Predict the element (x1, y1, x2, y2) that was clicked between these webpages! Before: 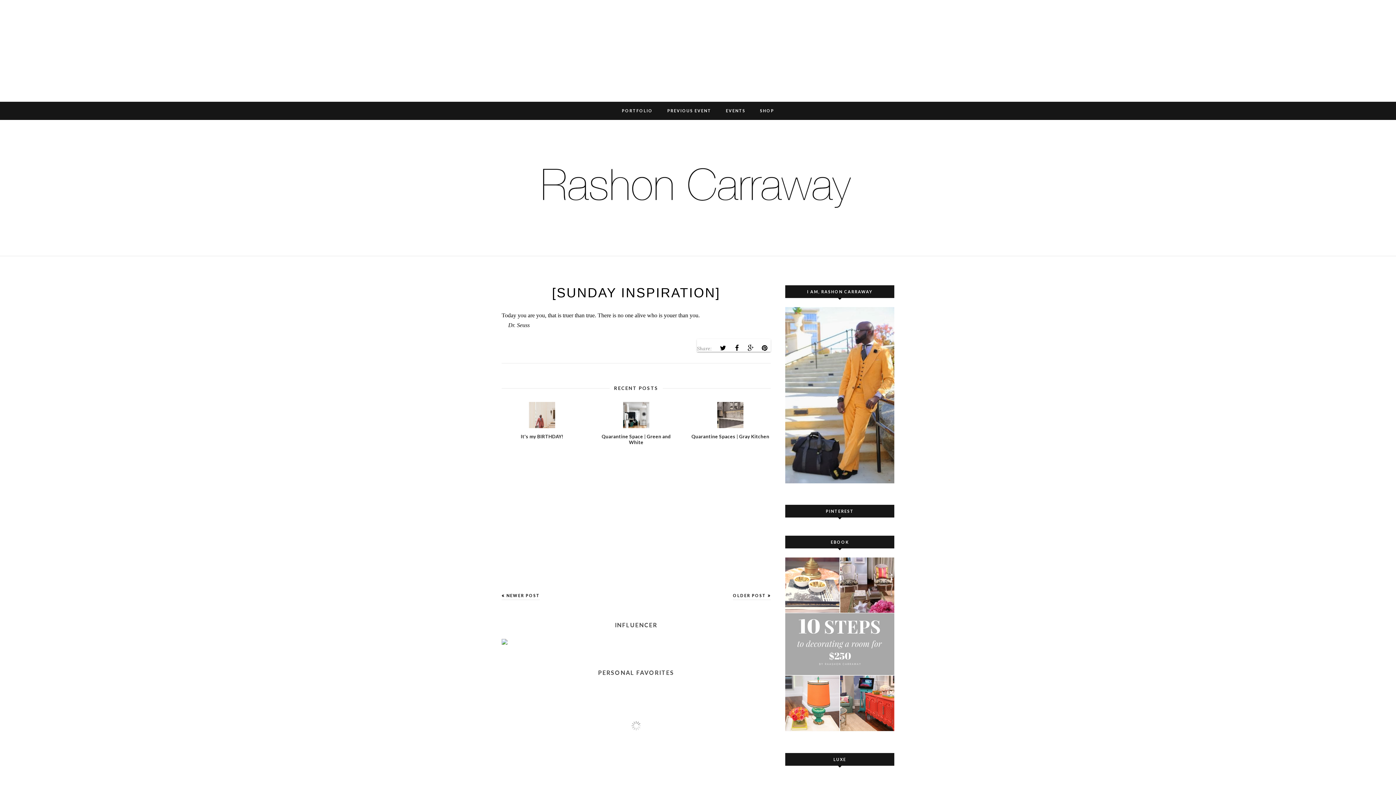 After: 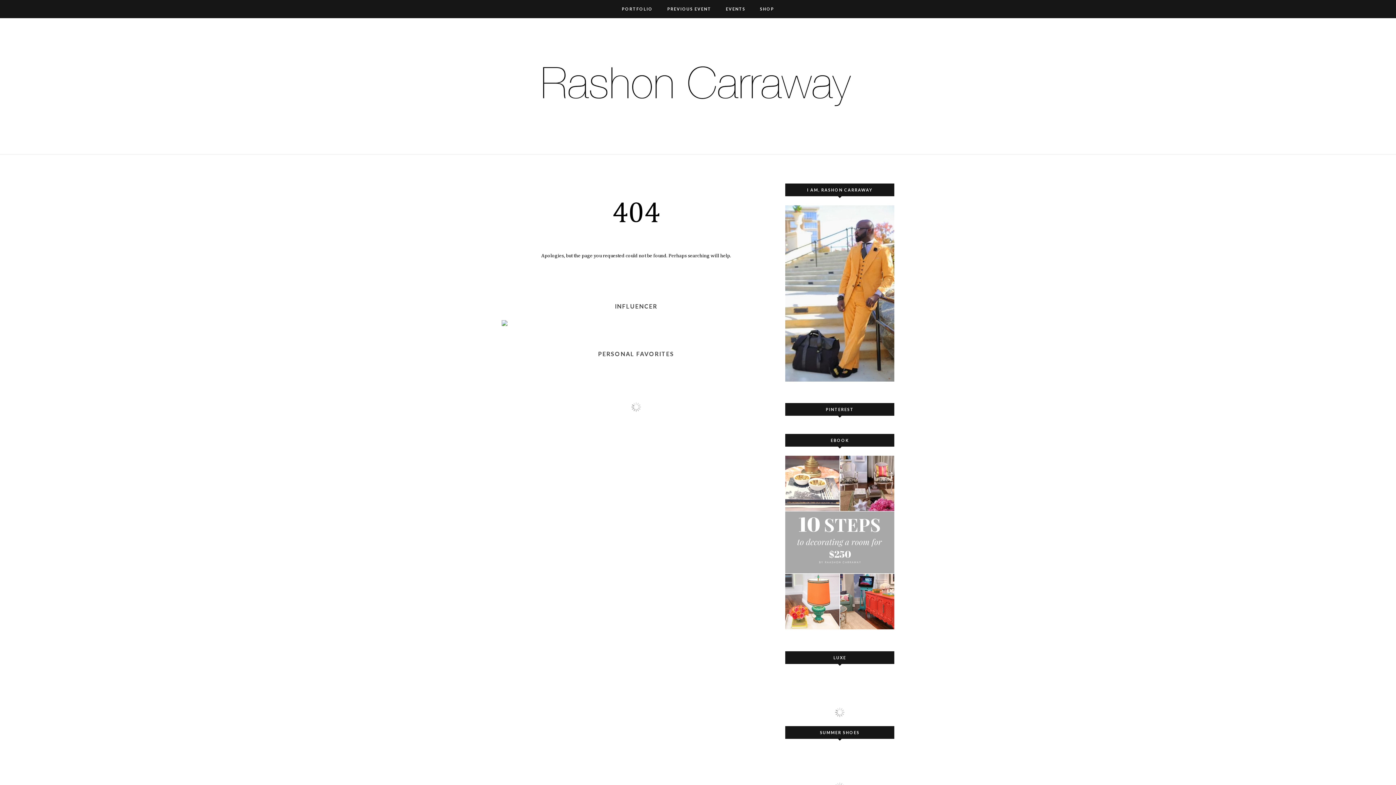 Action: bbox: (752, 104, 781, 116) label: SHOP